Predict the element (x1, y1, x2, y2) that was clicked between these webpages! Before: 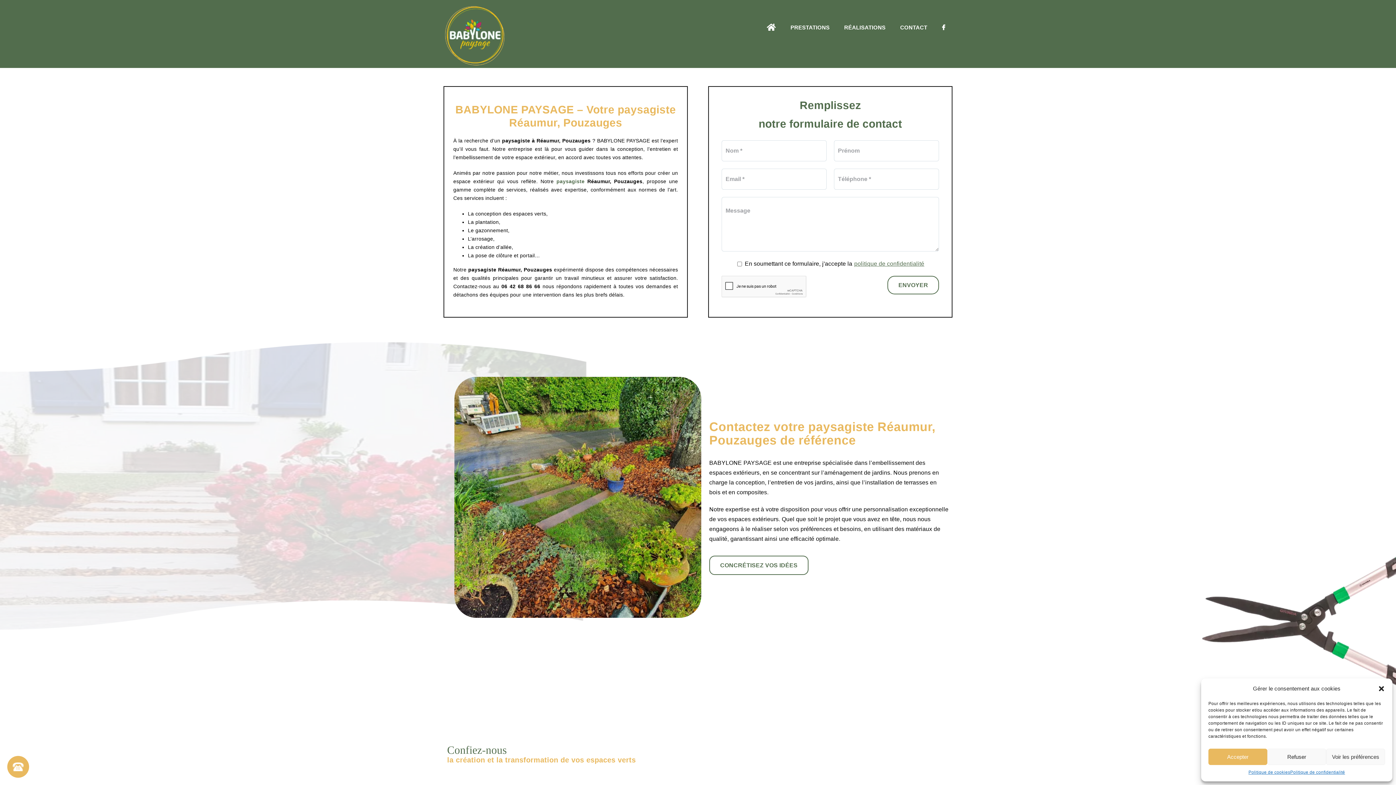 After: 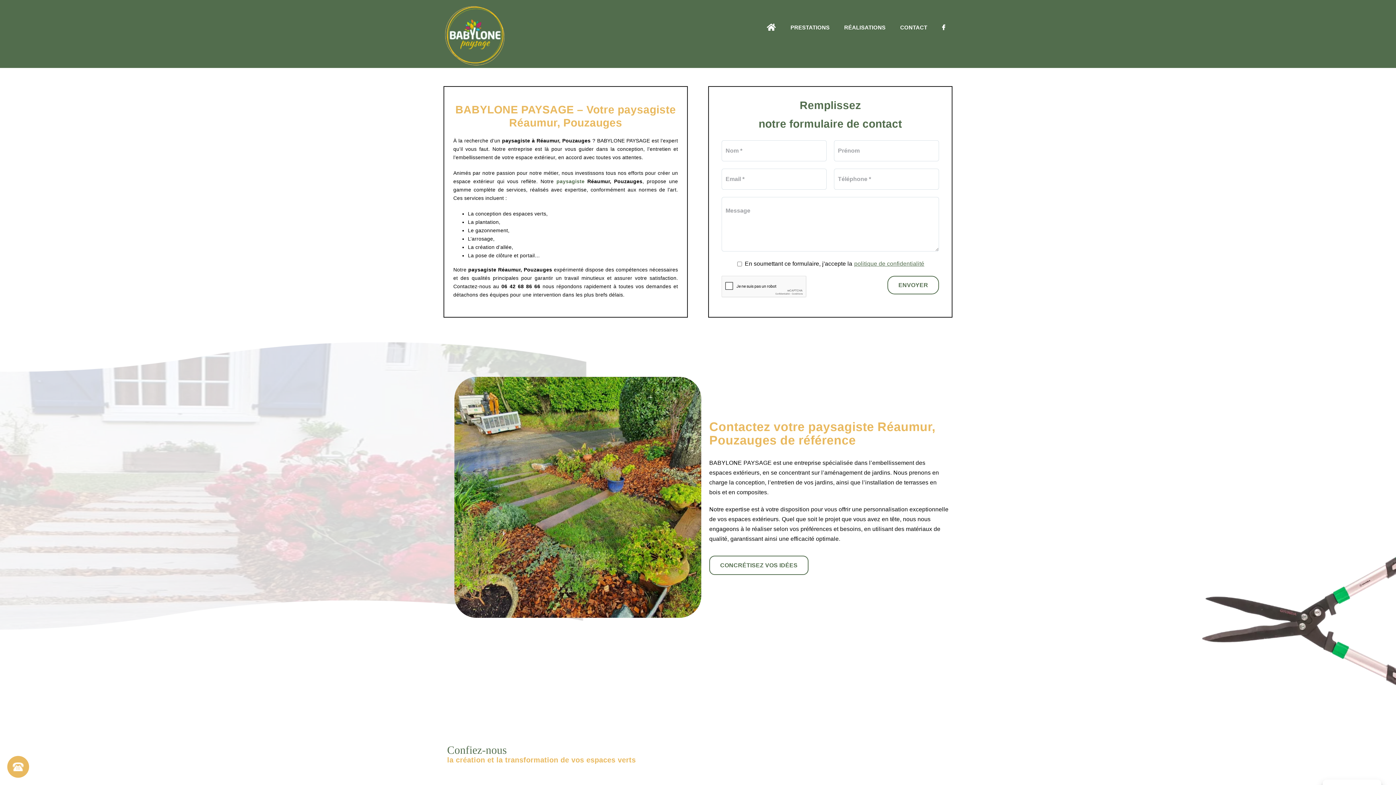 Action: label: Accepter bbox: (1208, 749, 1267, 765)